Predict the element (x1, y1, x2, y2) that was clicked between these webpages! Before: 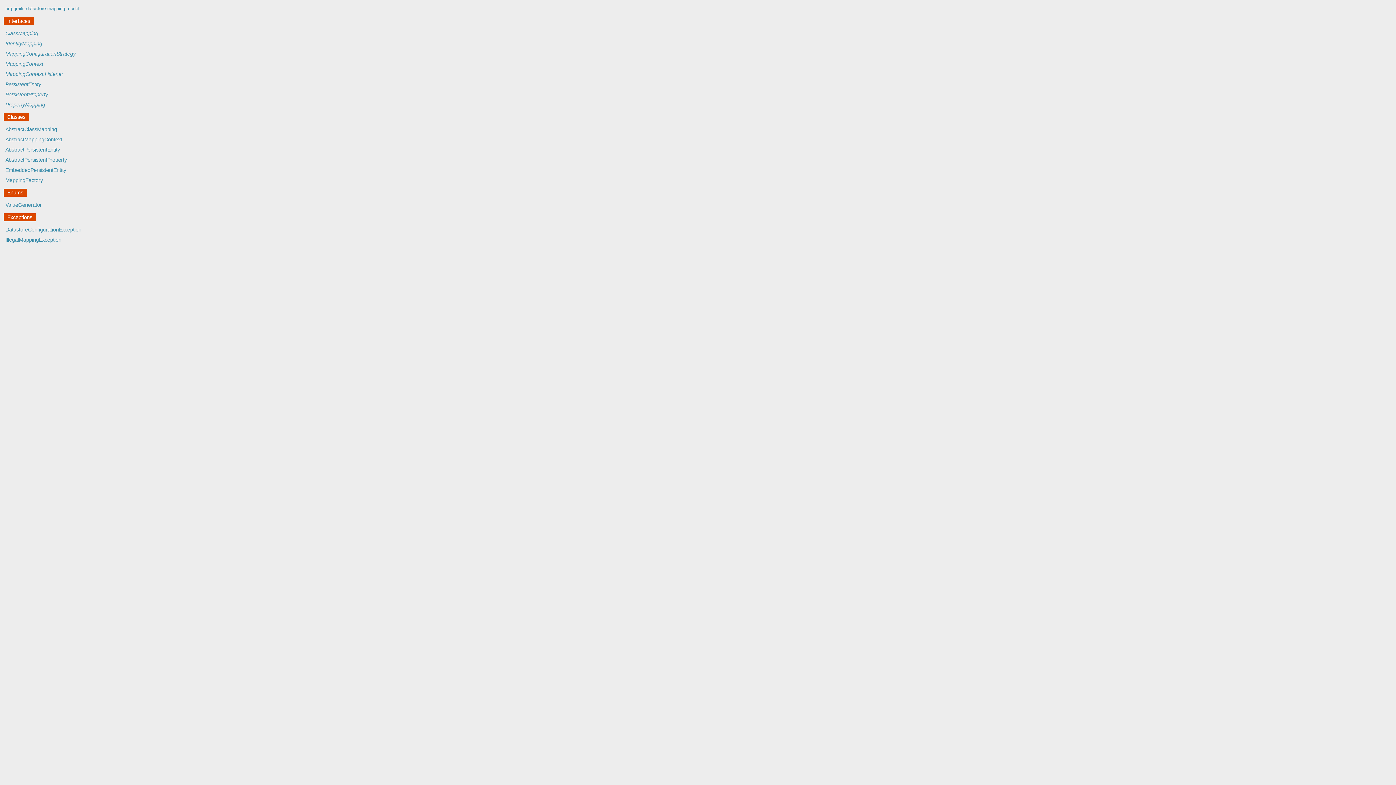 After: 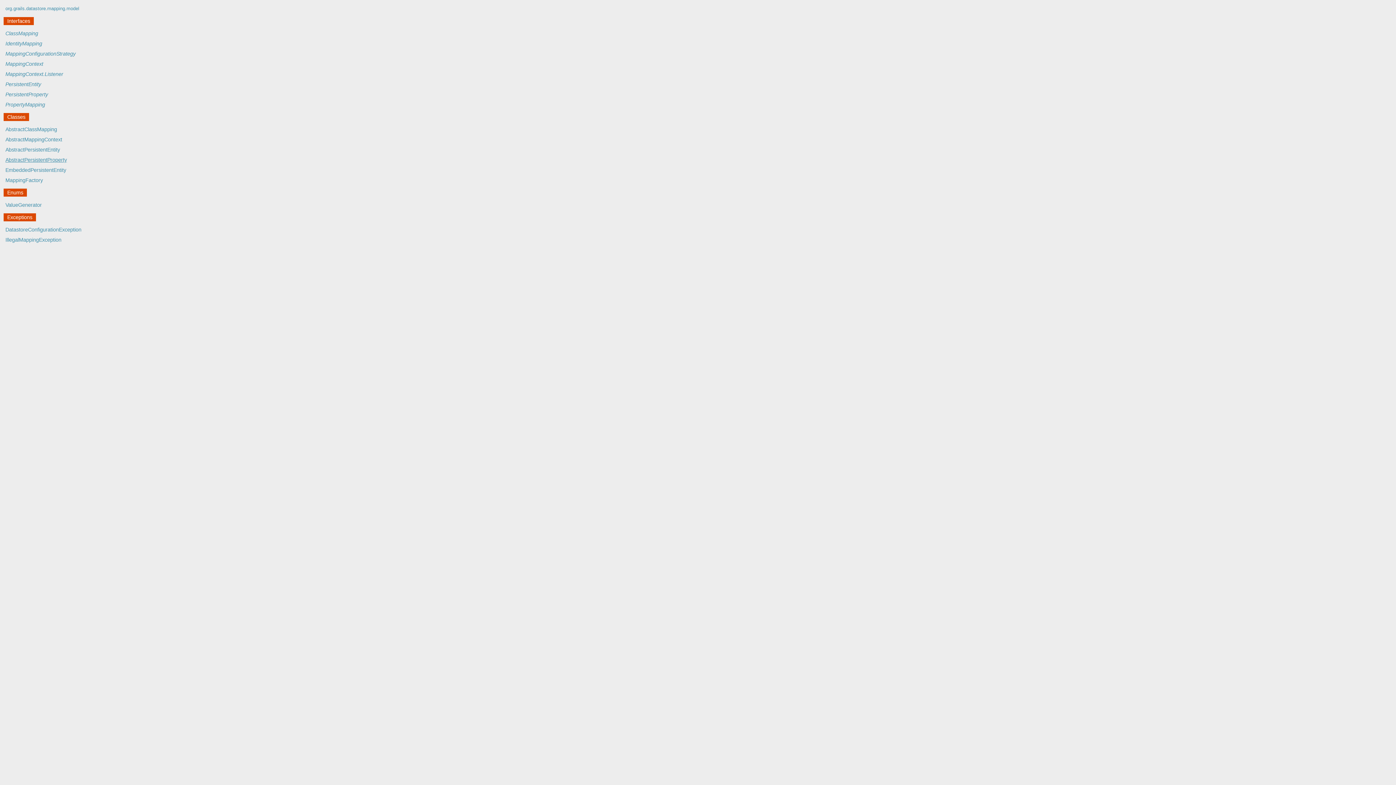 Action: label: AbstractPersistentProperty bbox: (0, 154, 1396, 165)